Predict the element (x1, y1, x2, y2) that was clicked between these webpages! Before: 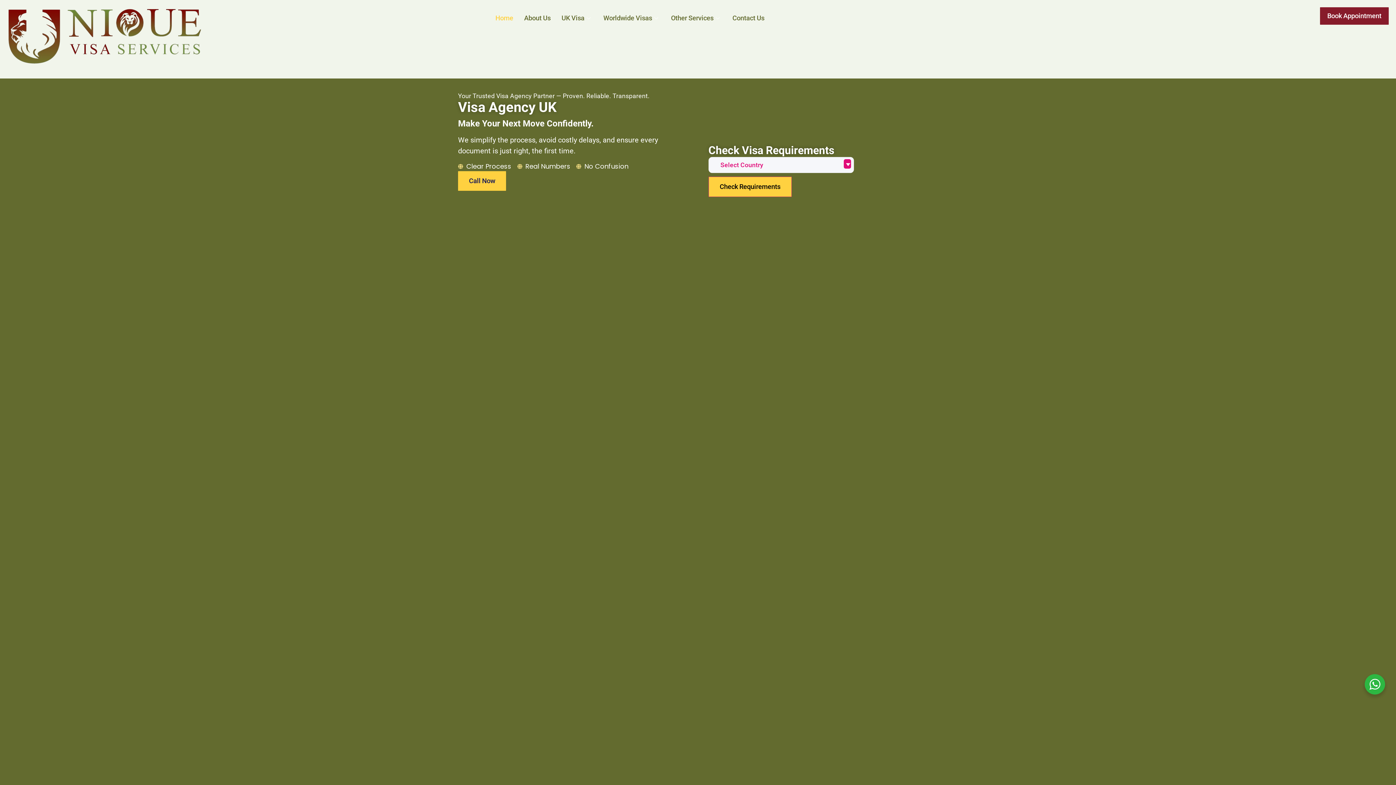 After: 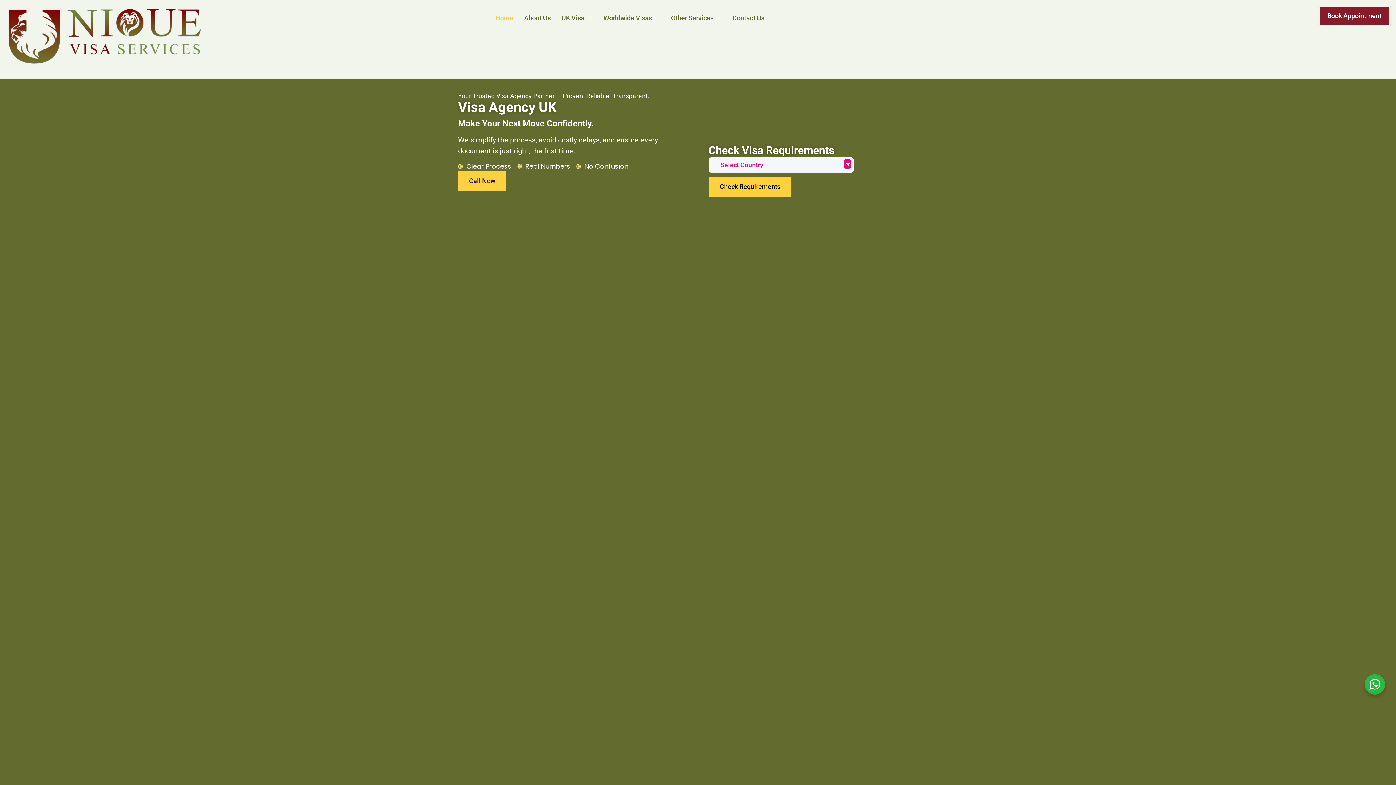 Action: bbox: (490, 7, 518, 29) label: Home